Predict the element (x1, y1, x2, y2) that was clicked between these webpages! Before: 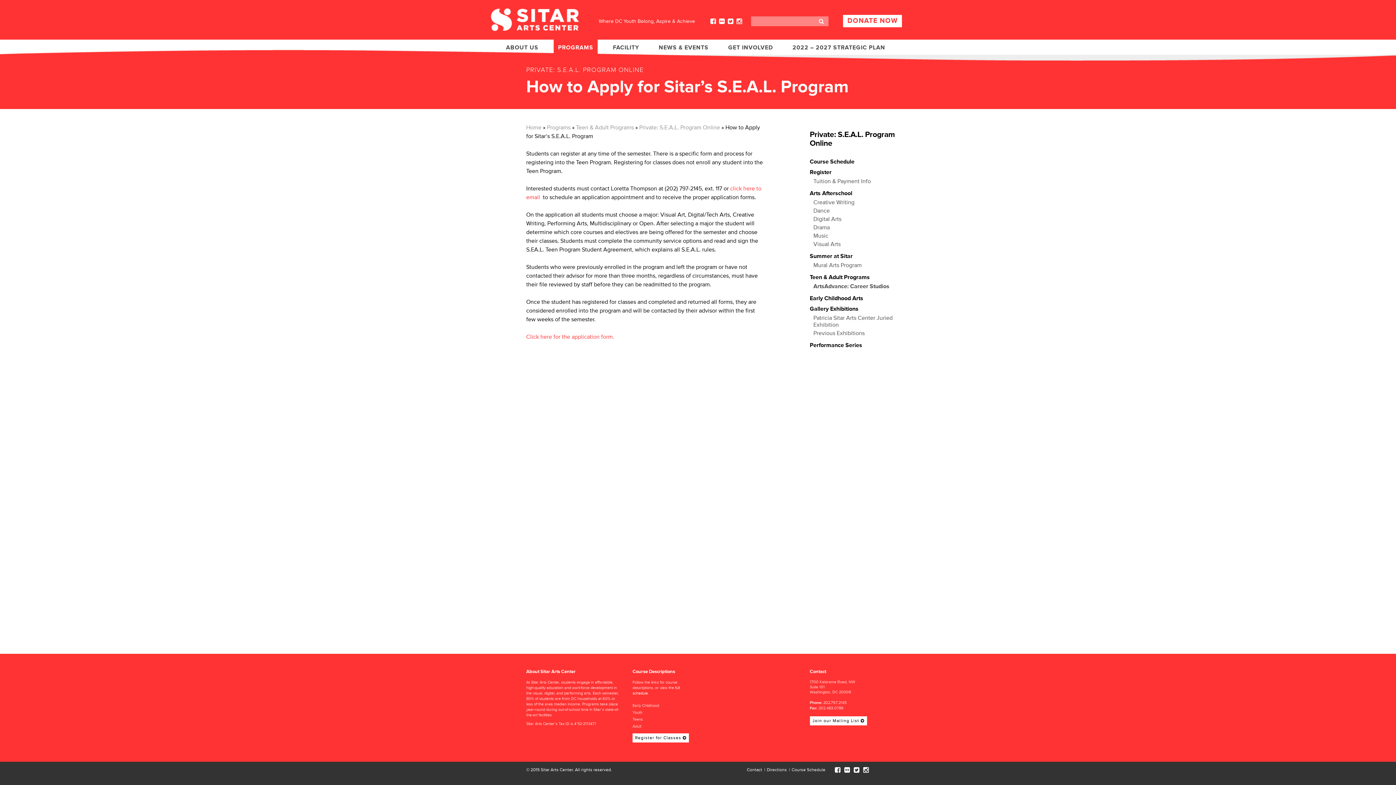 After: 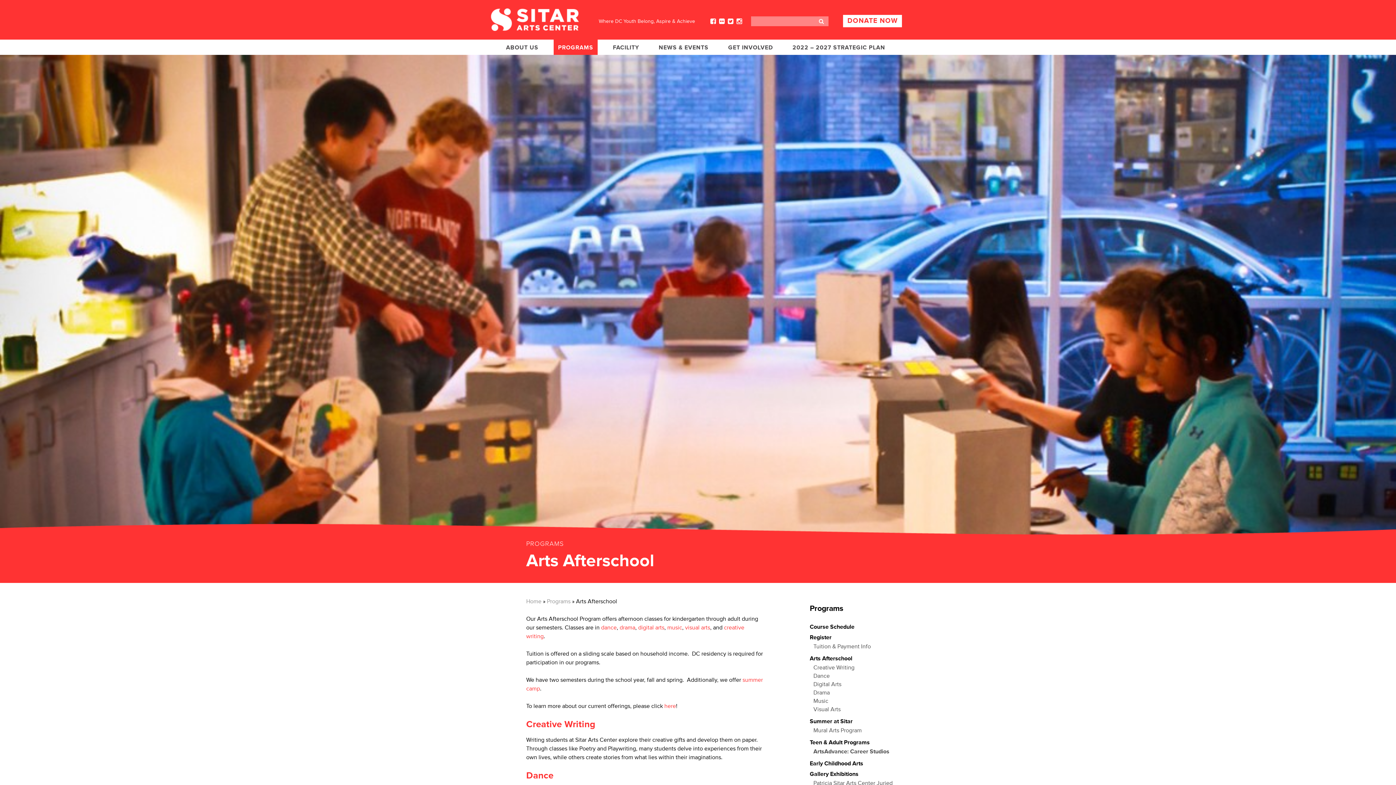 Action: bbox: (810, 189, 852, 197) label: Arts Afterschool